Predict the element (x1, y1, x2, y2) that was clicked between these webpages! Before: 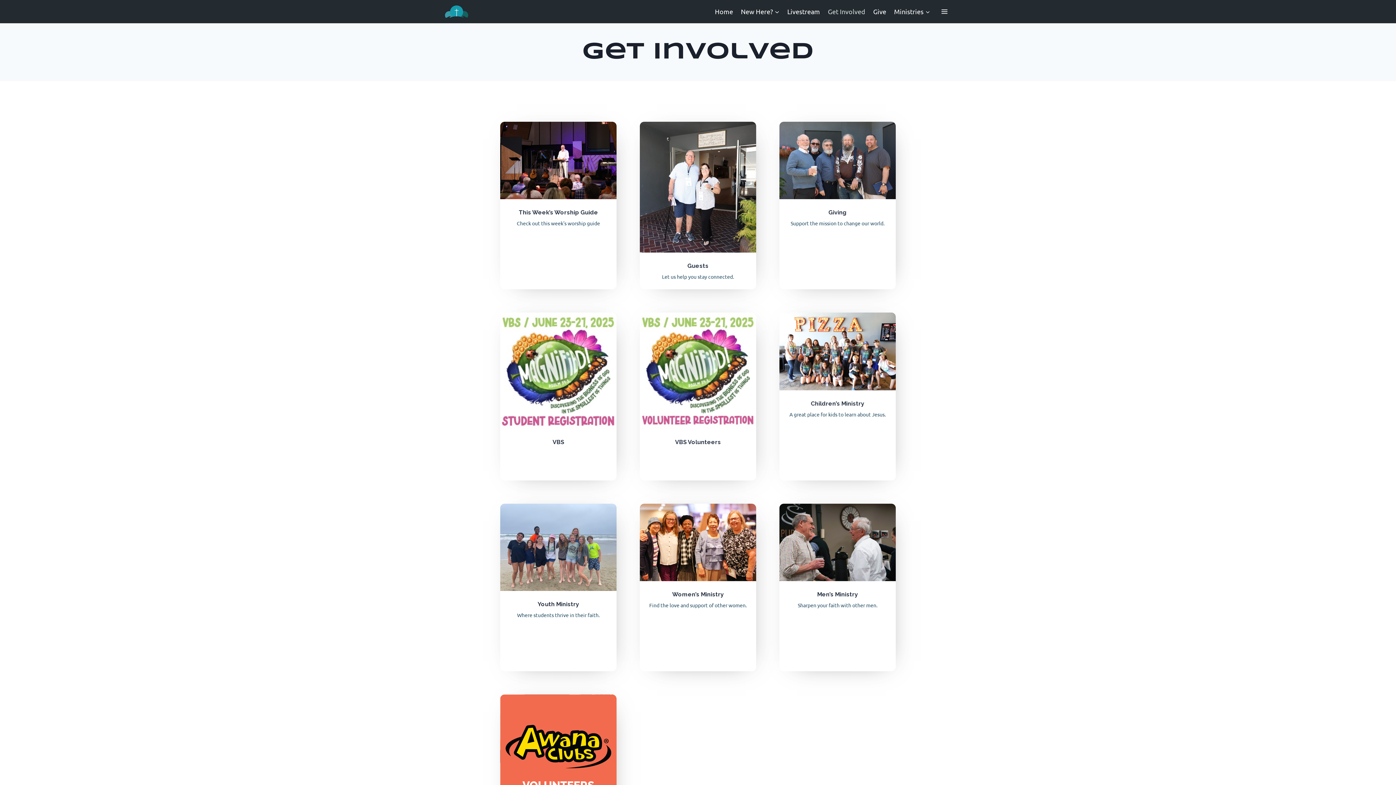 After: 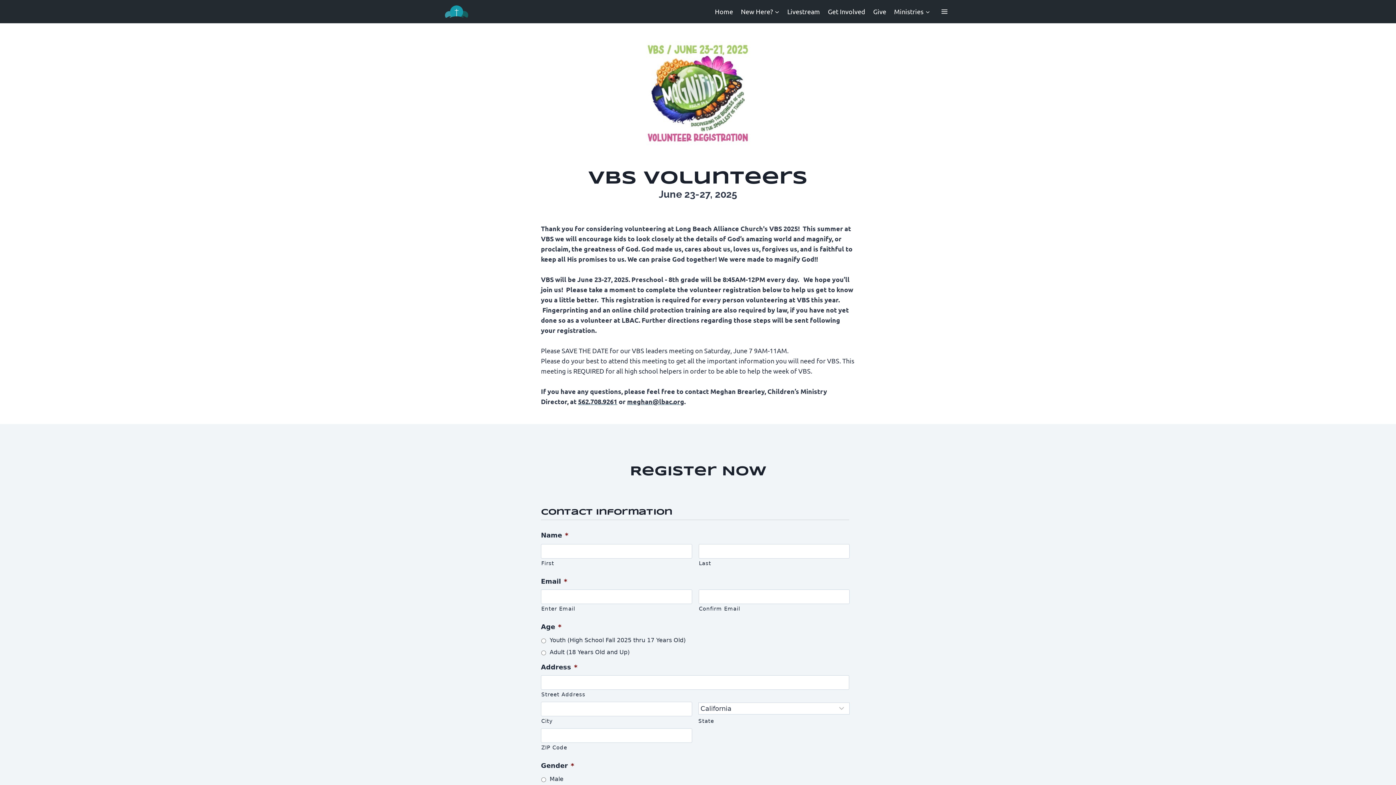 Action: label: VBS Volunteers bbox: (640, 312, 756, 457)